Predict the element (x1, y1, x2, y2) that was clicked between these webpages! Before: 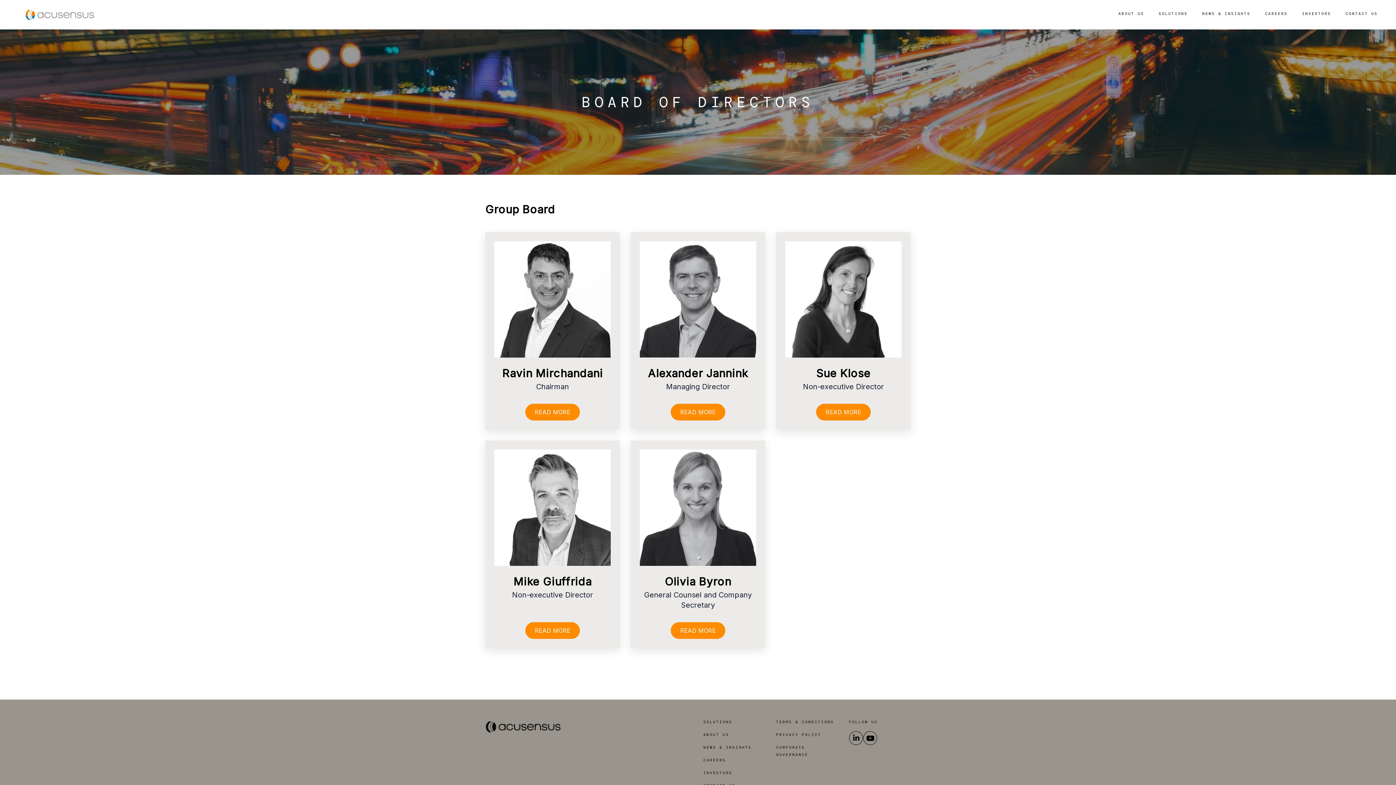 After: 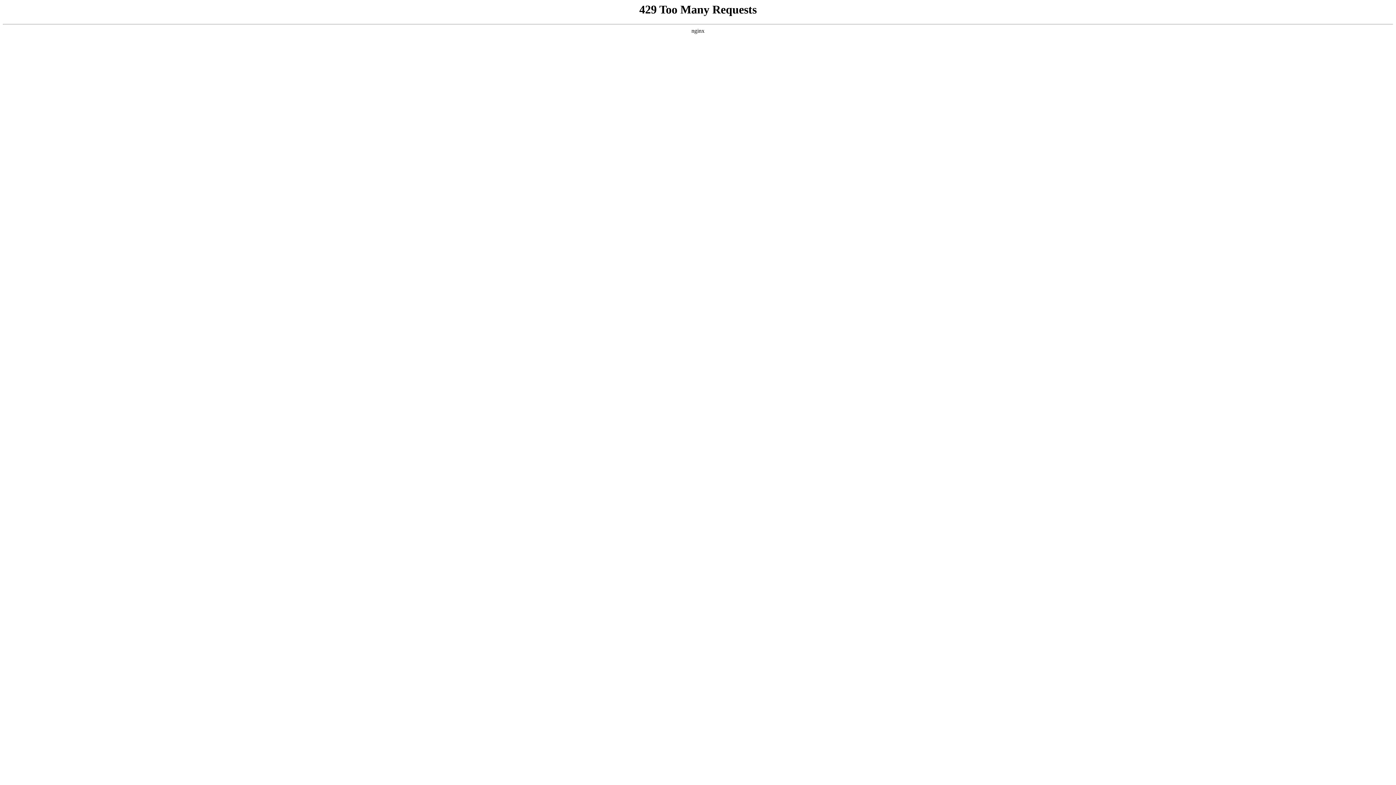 Action: bbox: (703, 718, 765, 728) label: SOLUTIONS